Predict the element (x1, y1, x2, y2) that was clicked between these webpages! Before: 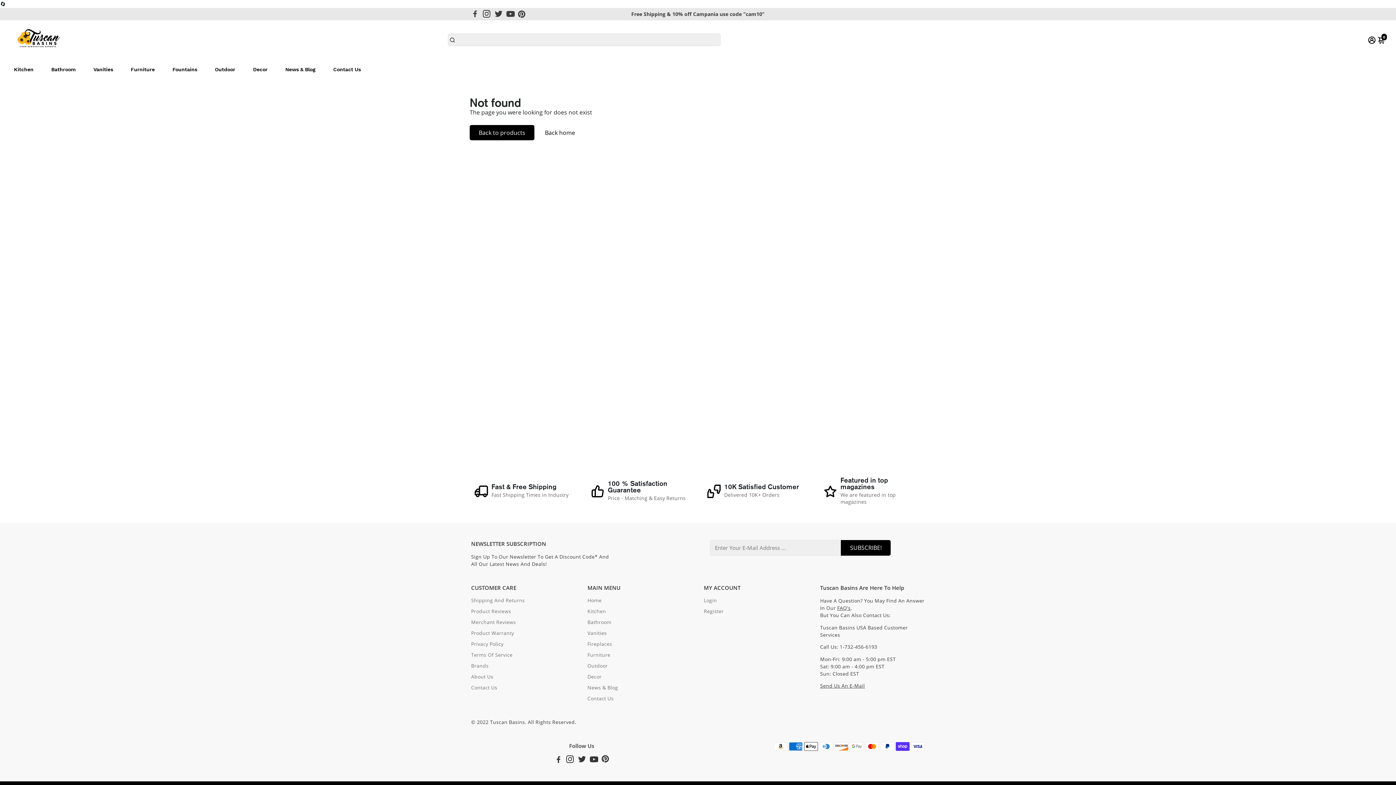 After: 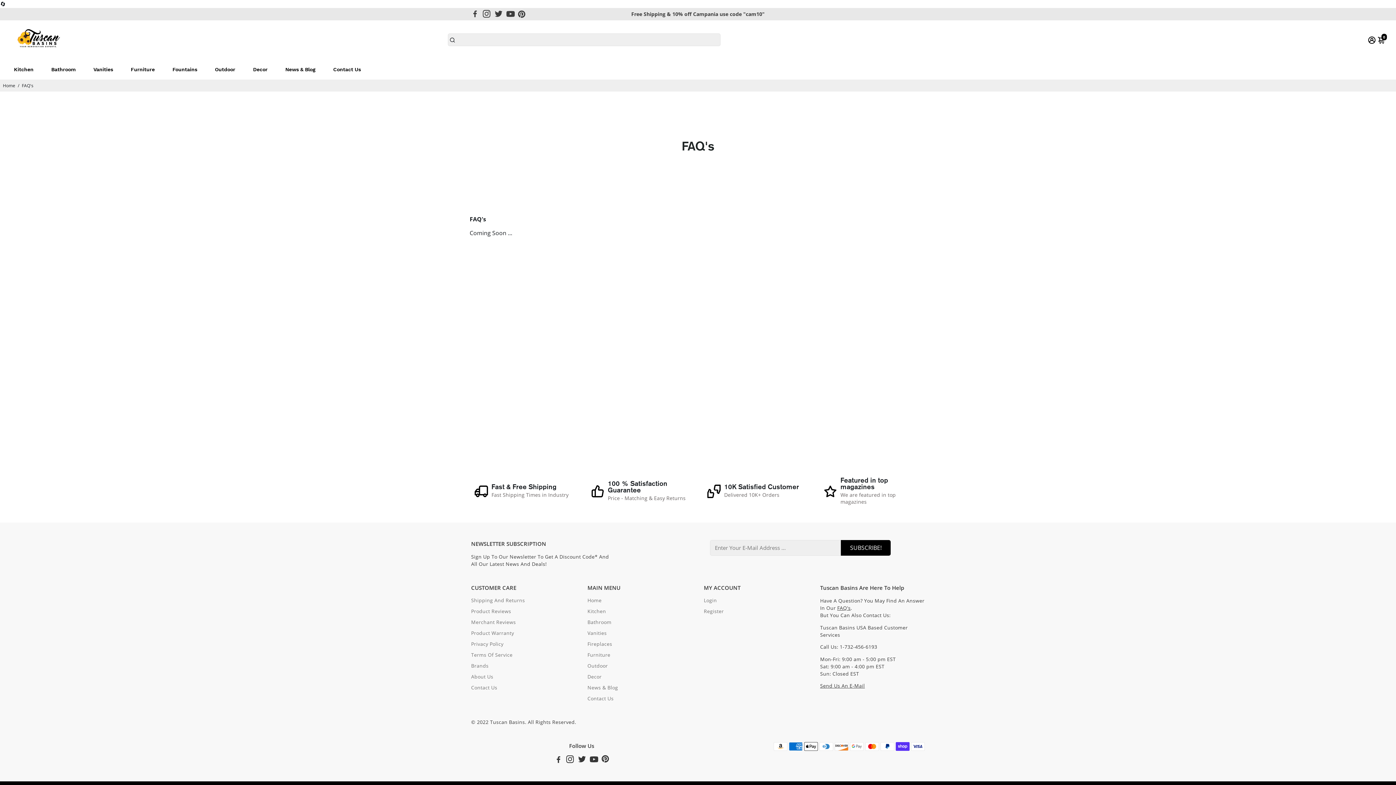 Action: label: FAQ's bbox: (837, 605, 850, 611)